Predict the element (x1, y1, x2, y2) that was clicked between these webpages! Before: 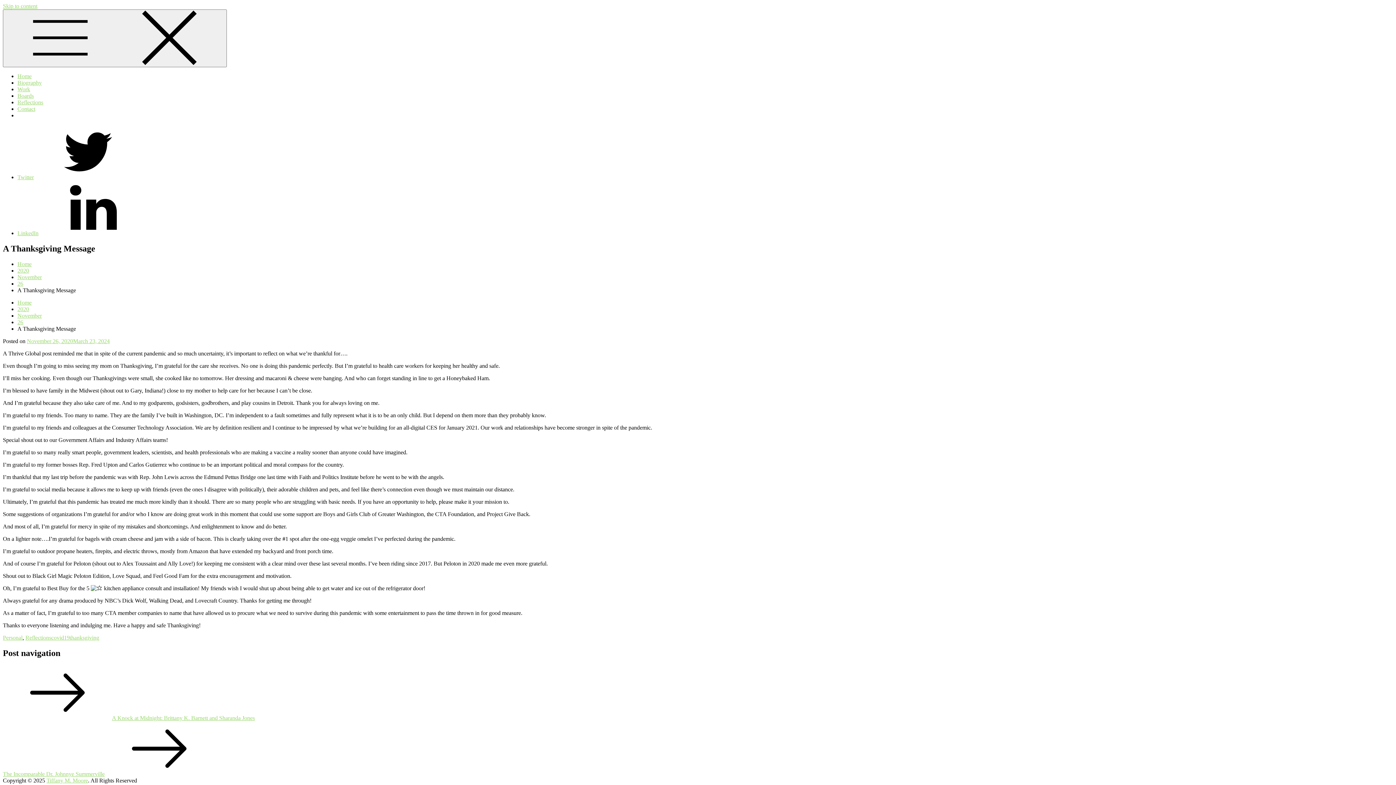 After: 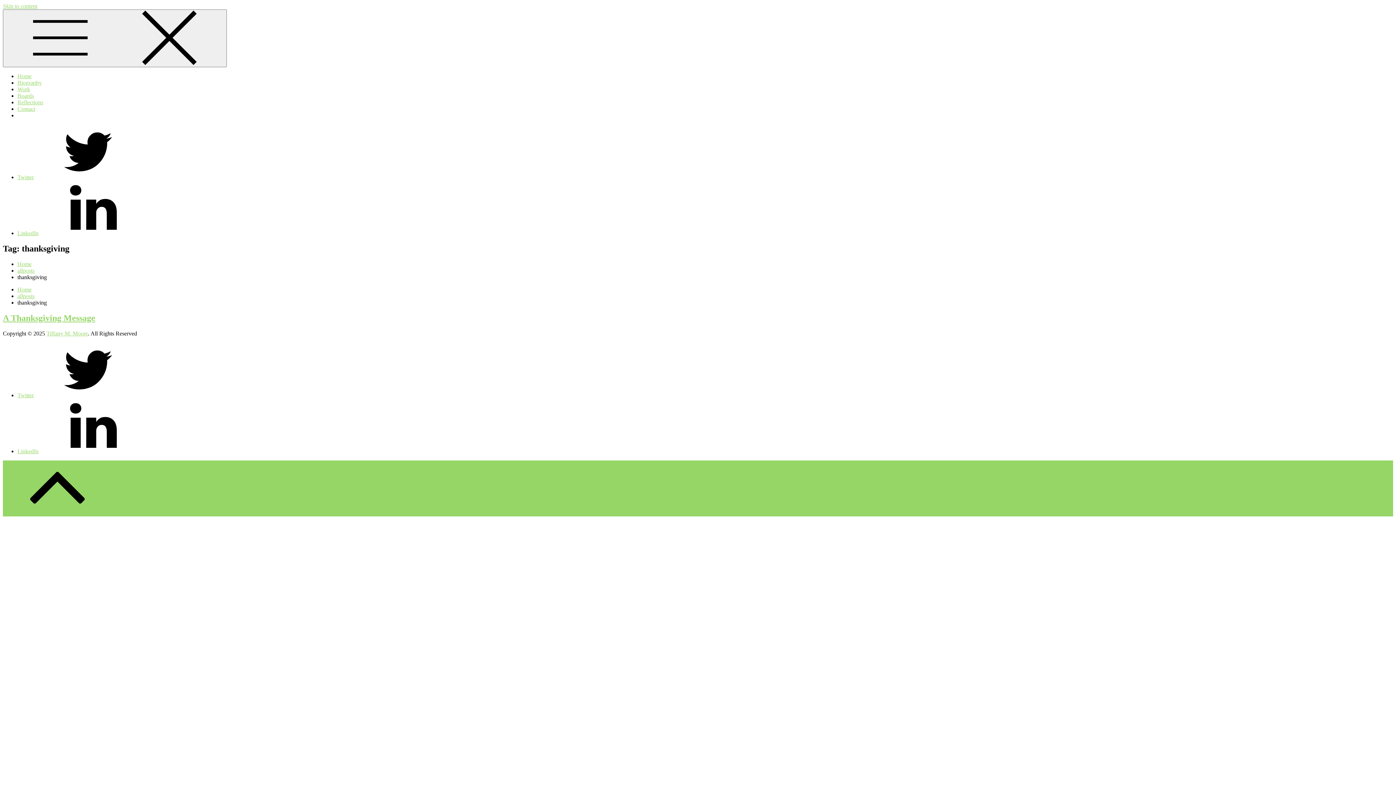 Action: label: thanksgiving bbox: (69, 634, 99, 641)